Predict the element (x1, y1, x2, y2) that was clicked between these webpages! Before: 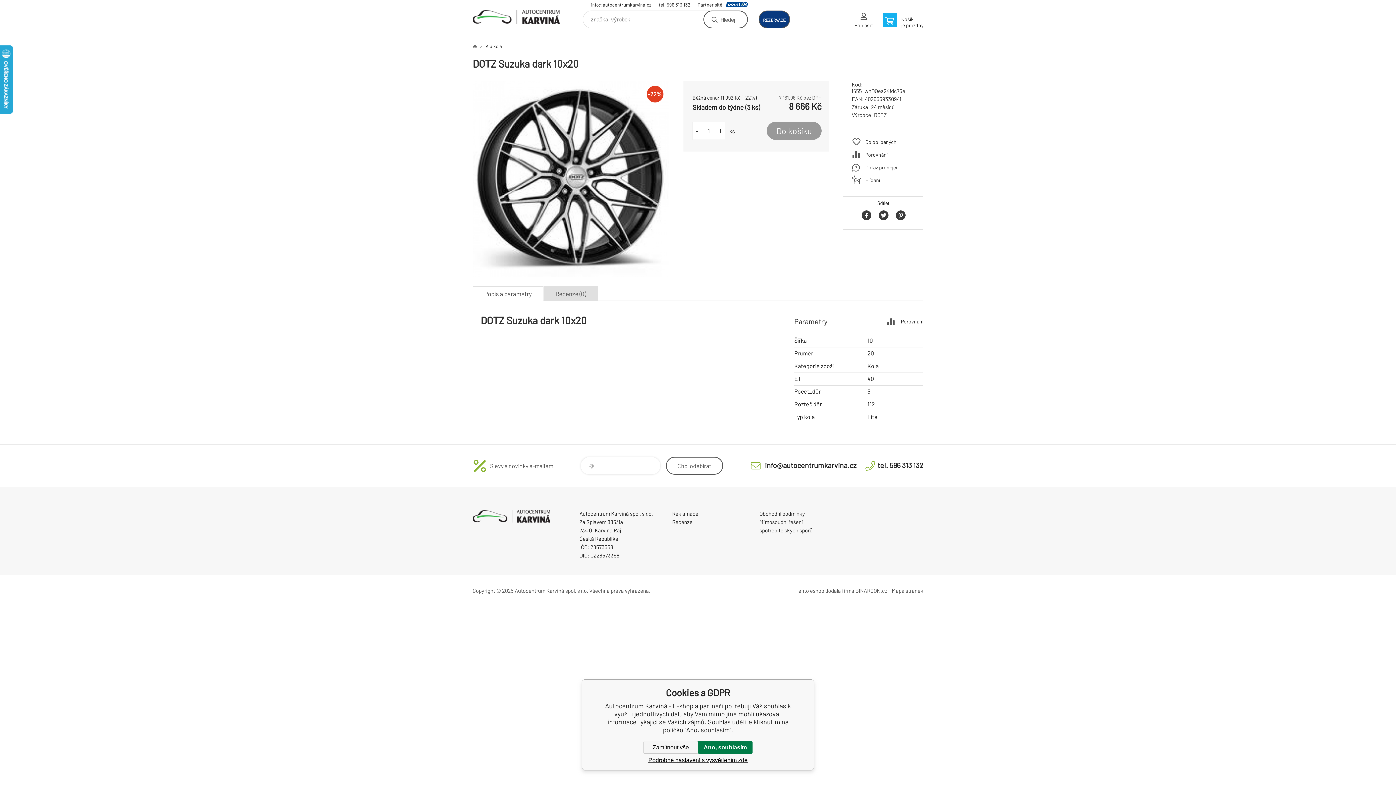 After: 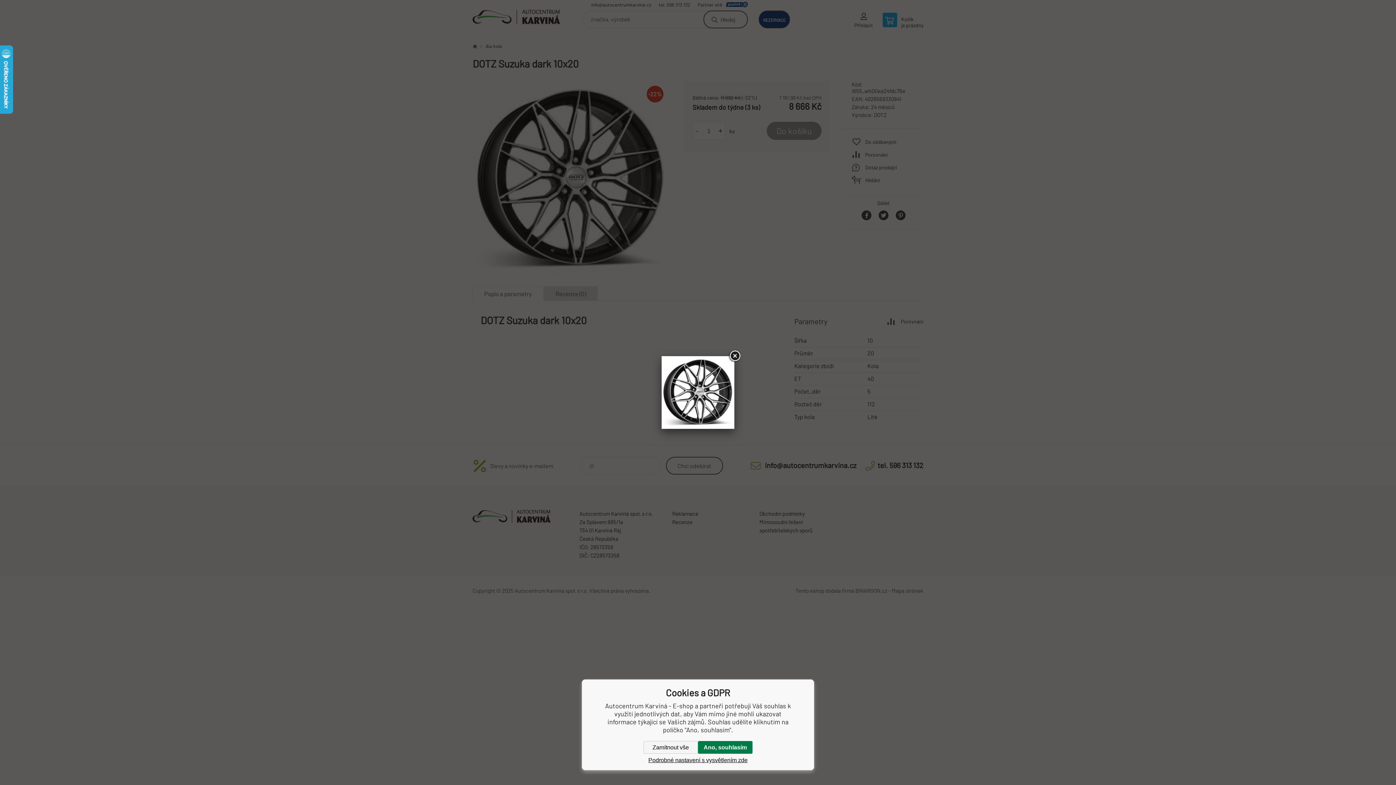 Action: label: -22% bbox: (472, 81, 669, 277)